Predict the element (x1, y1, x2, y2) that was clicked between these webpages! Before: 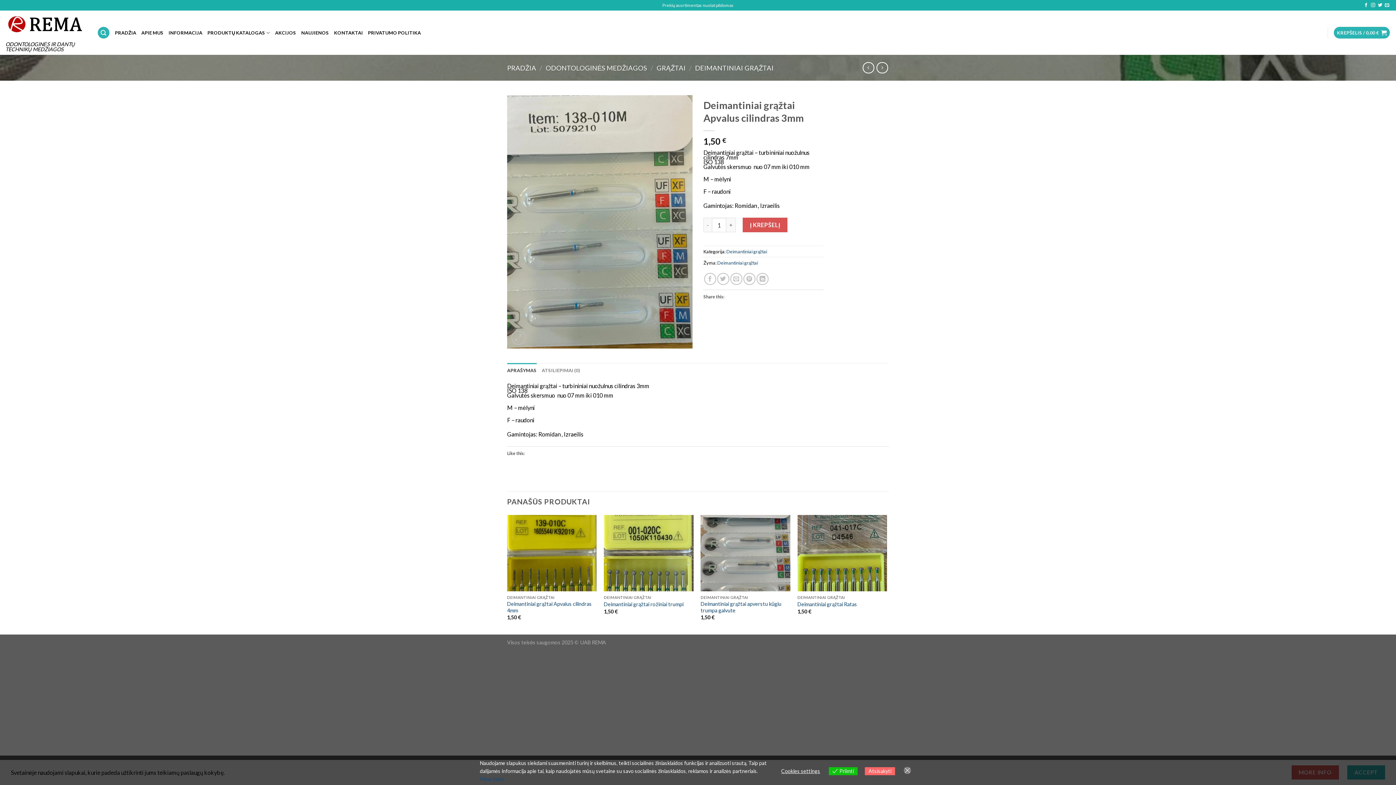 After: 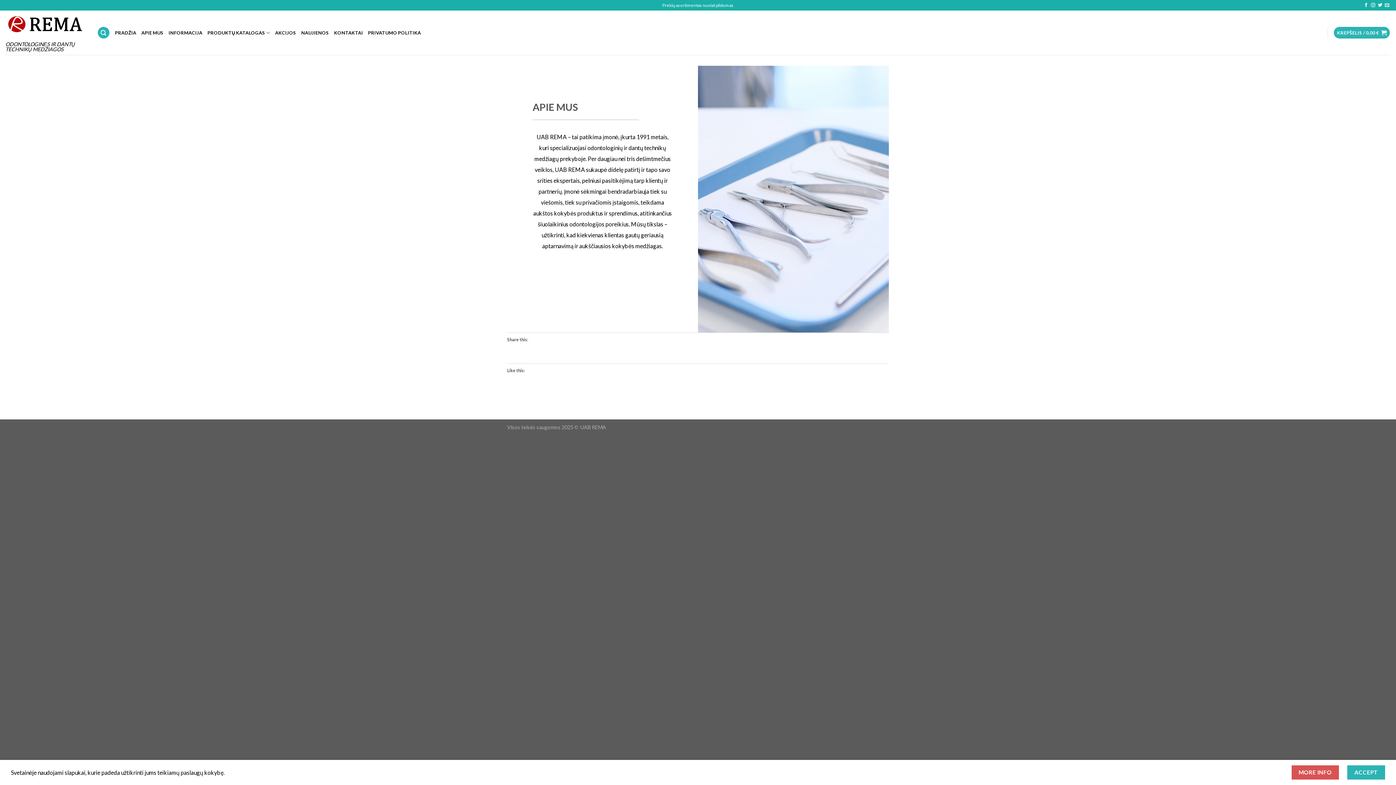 Action: bbox: (141, 26, 163, 39) label: APIE MUS